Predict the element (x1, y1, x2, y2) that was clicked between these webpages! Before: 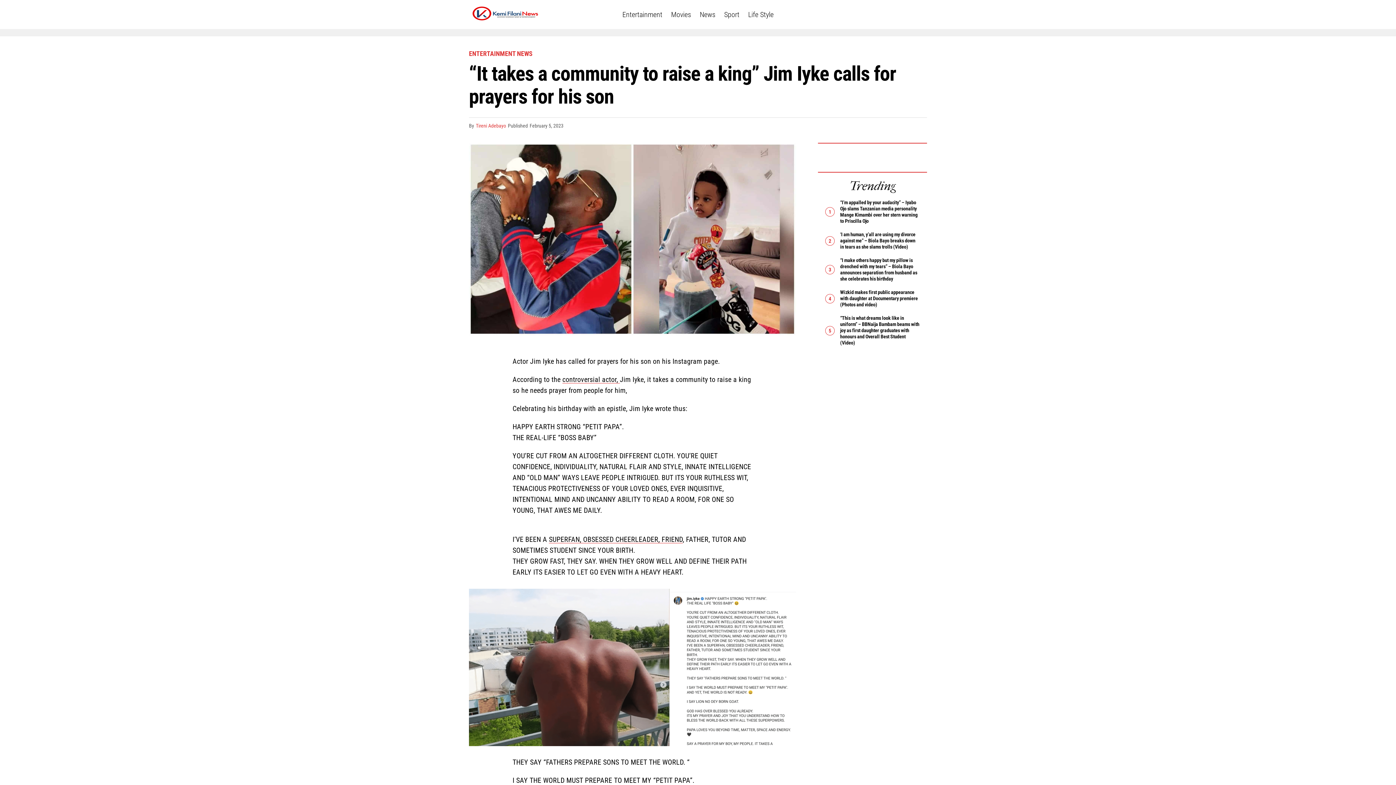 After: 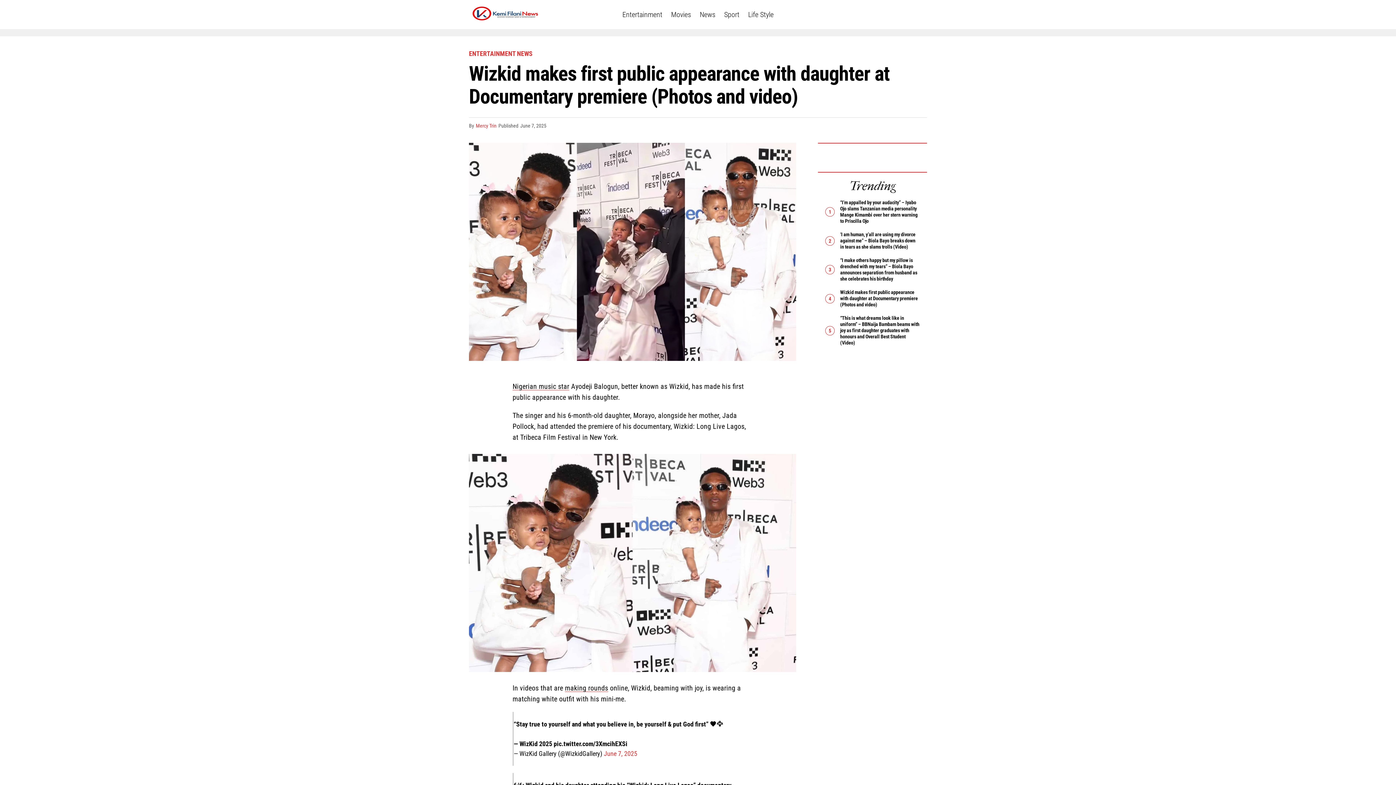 Action: bbox: (840, 288, 918, 308) label: Wizkid makes first public appearance with daughter at Documentary premiere (Photos and video)